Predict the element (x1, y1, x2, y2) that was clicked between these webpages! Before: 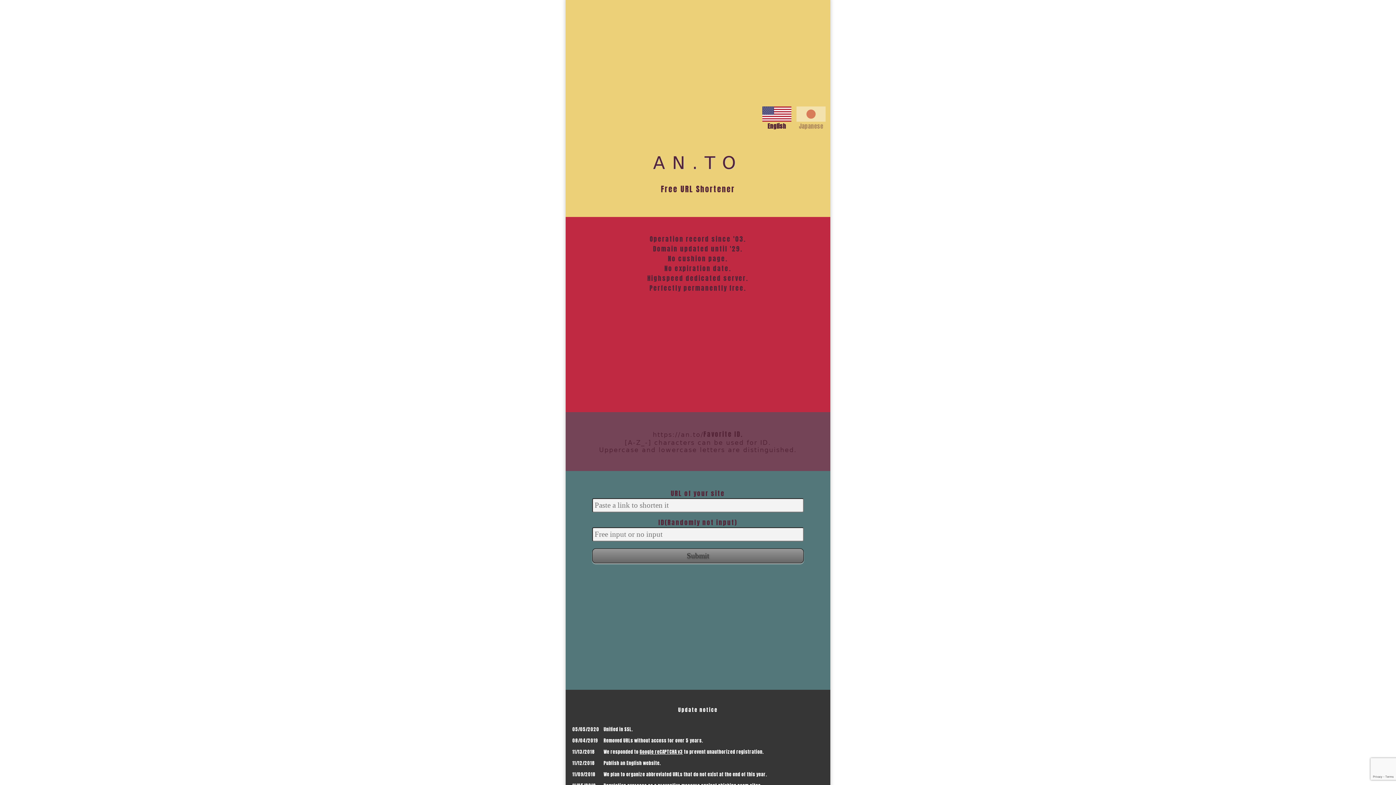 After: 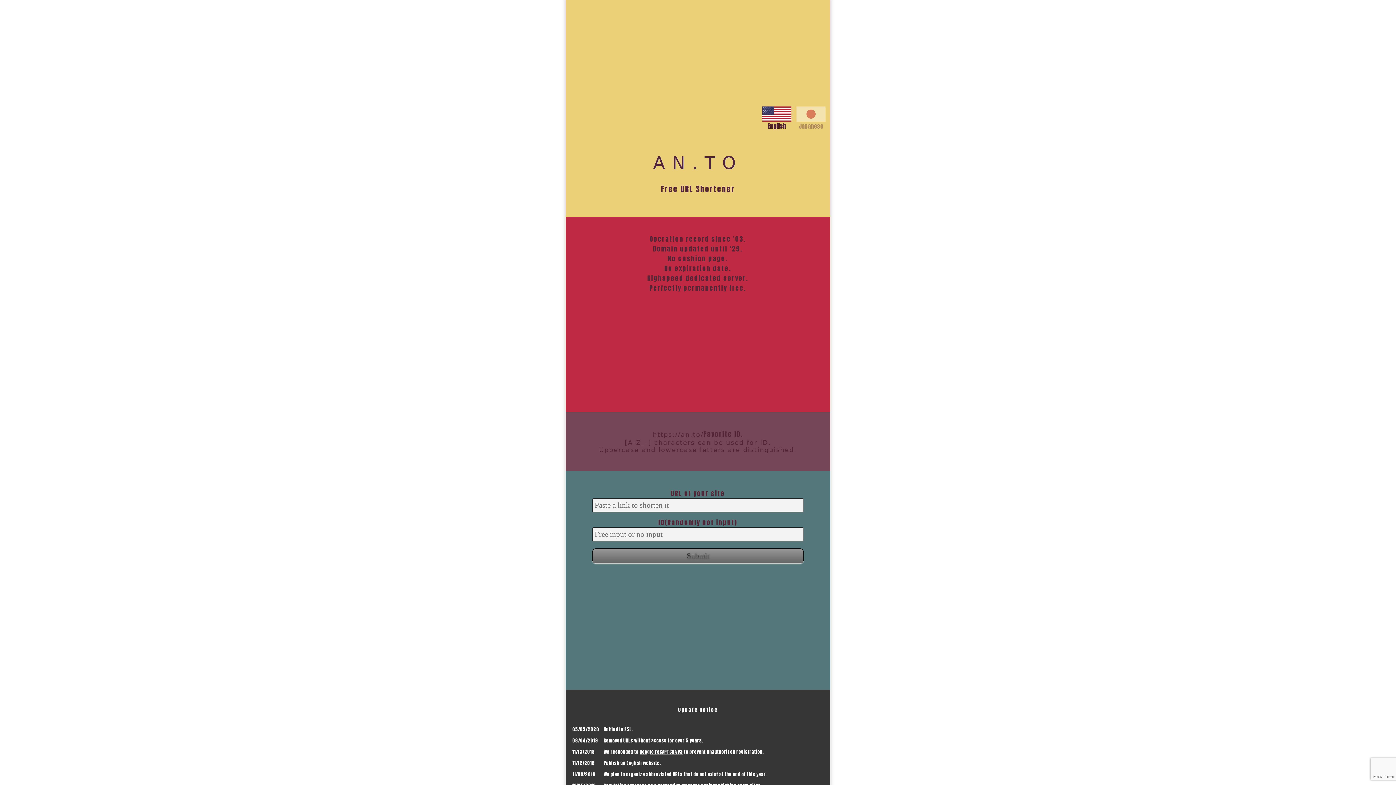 Action: bbox: (639, 748, 683, 755) label: Google reCAPTCHA v3